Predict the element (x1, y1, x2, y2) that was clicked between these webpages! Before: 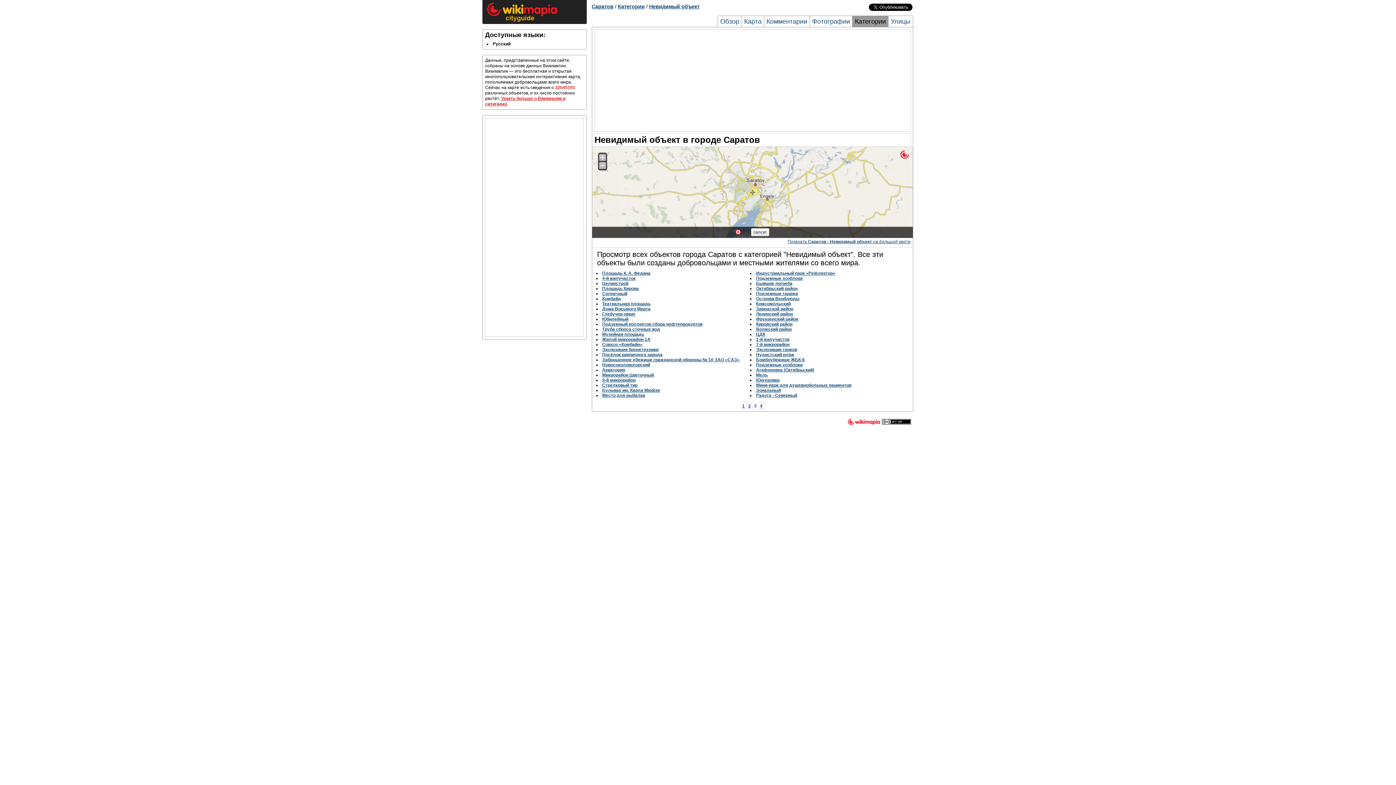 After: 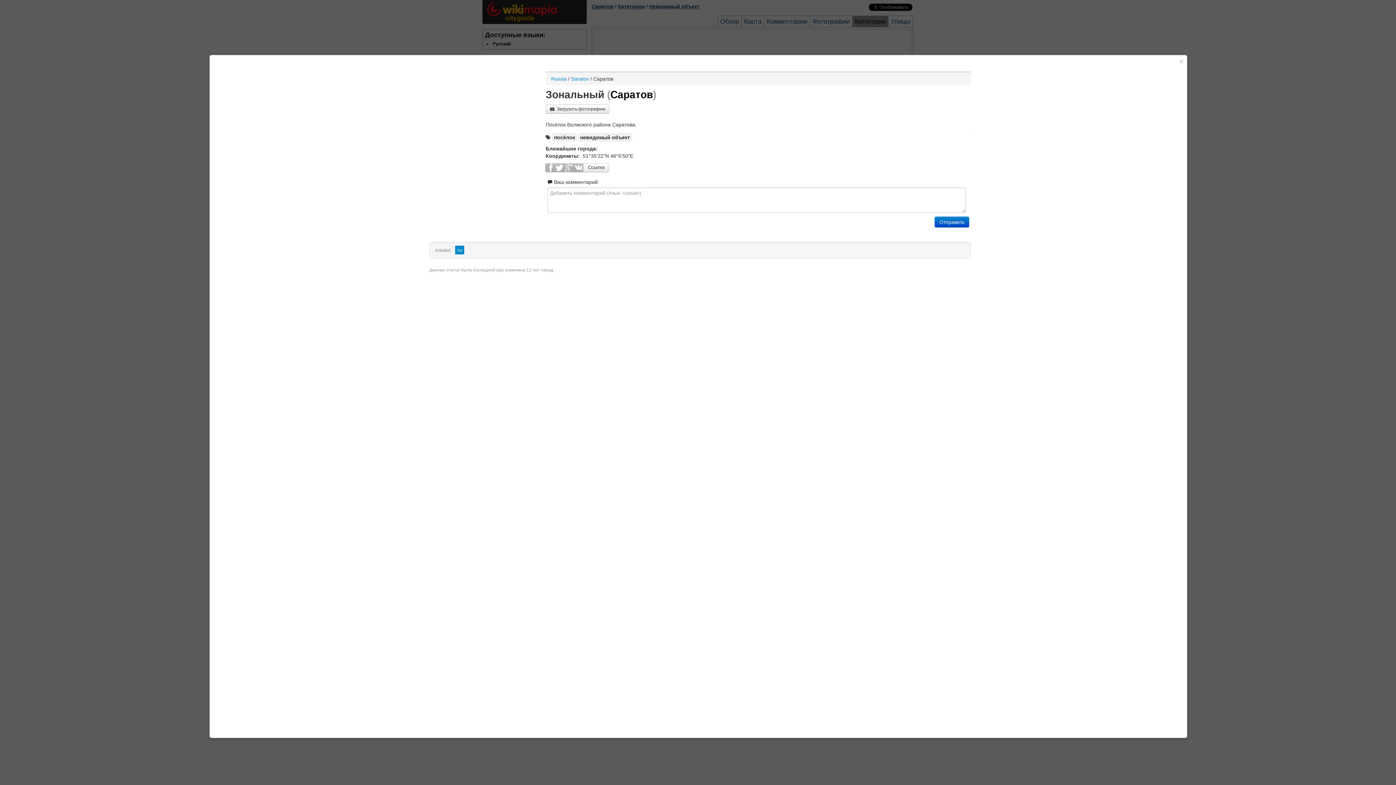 Action: bbox: (756, 387, 781, 393) label: Зональный